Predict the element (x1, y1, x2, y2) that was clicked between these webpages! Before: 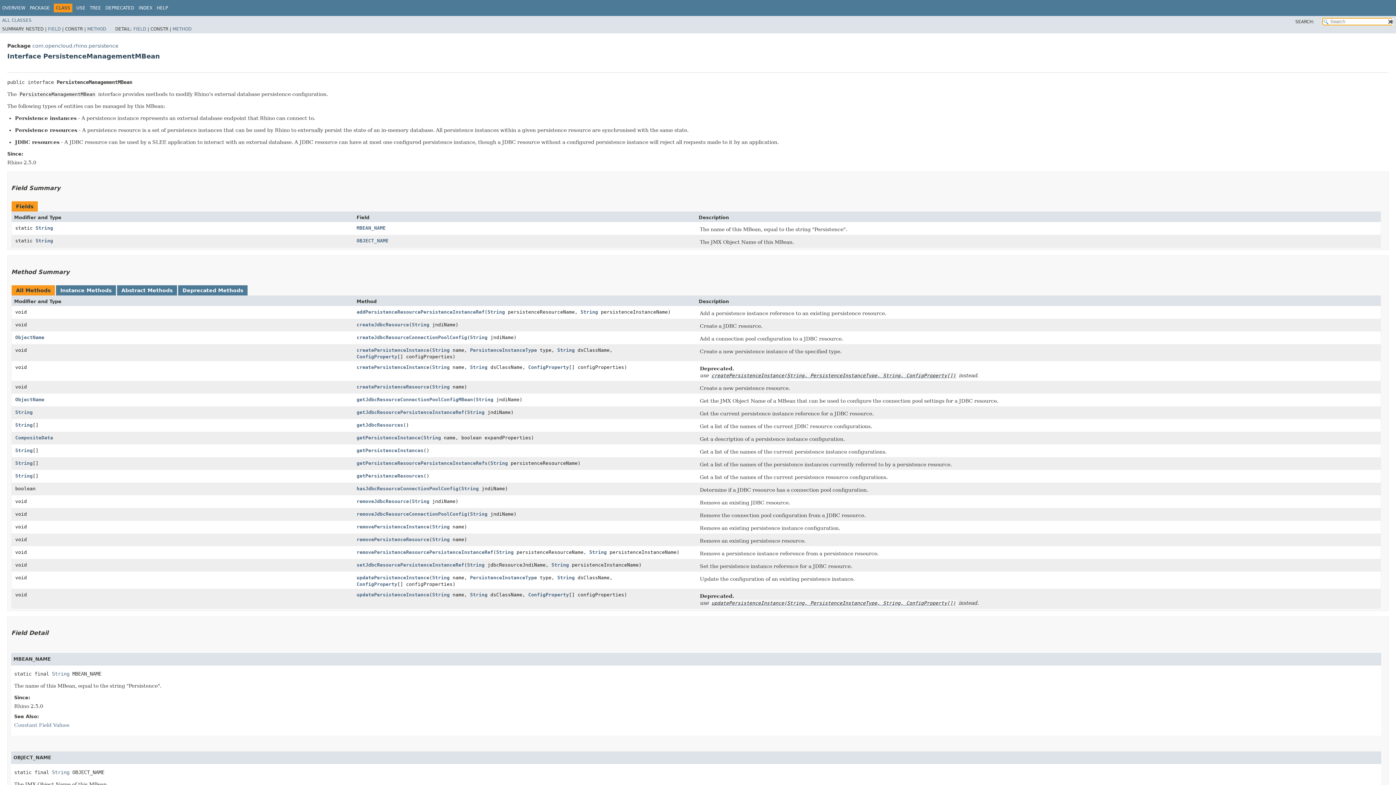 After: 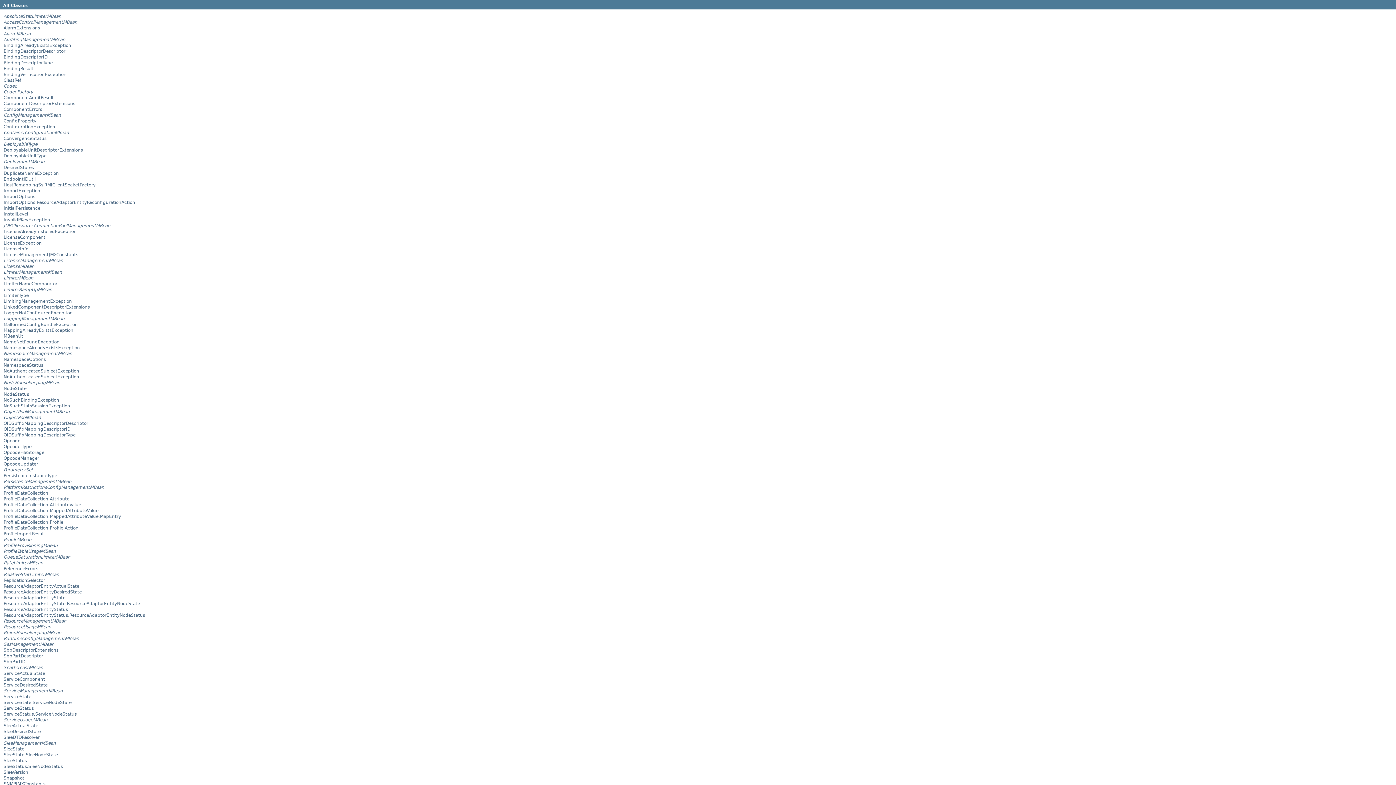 Action: label: ALL CLASSES bbox: (2, 17, 31, 22)